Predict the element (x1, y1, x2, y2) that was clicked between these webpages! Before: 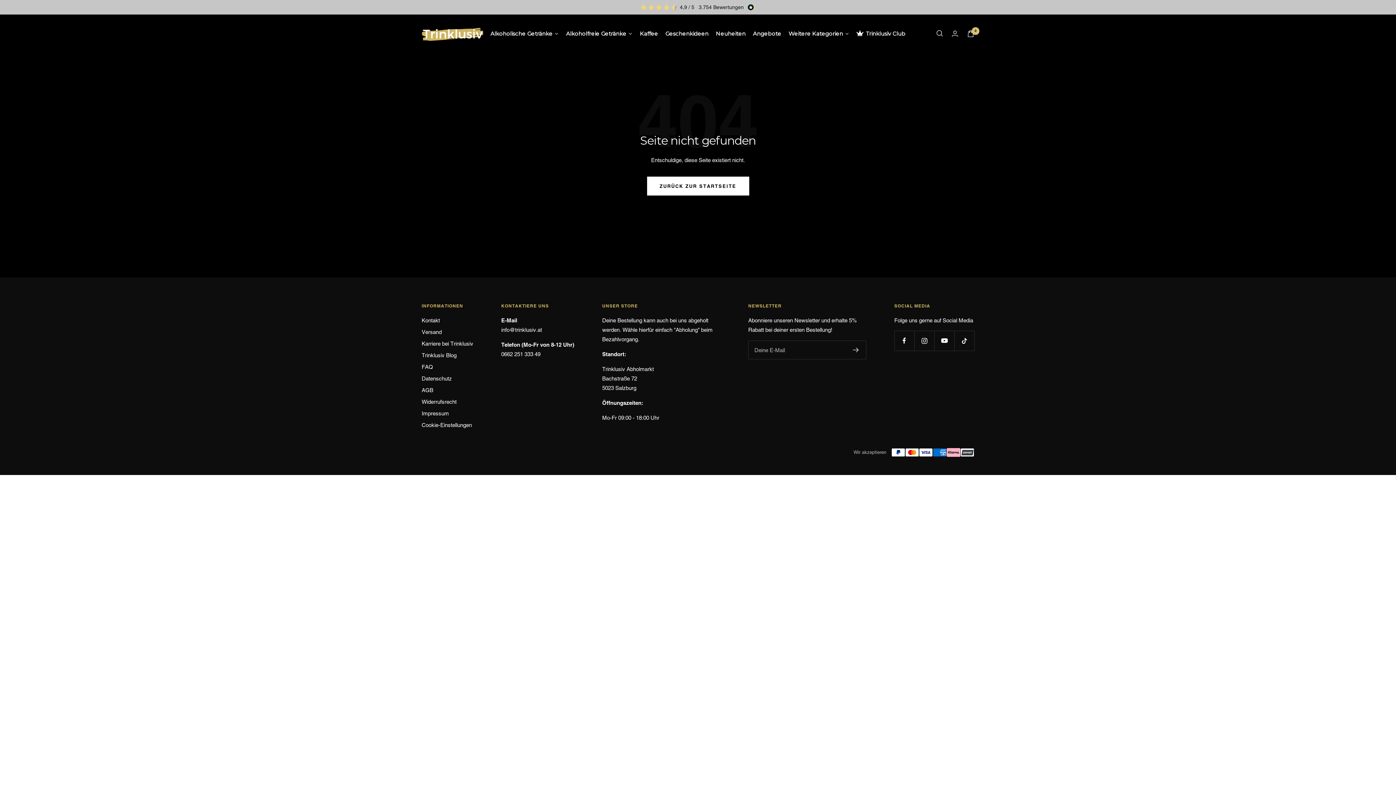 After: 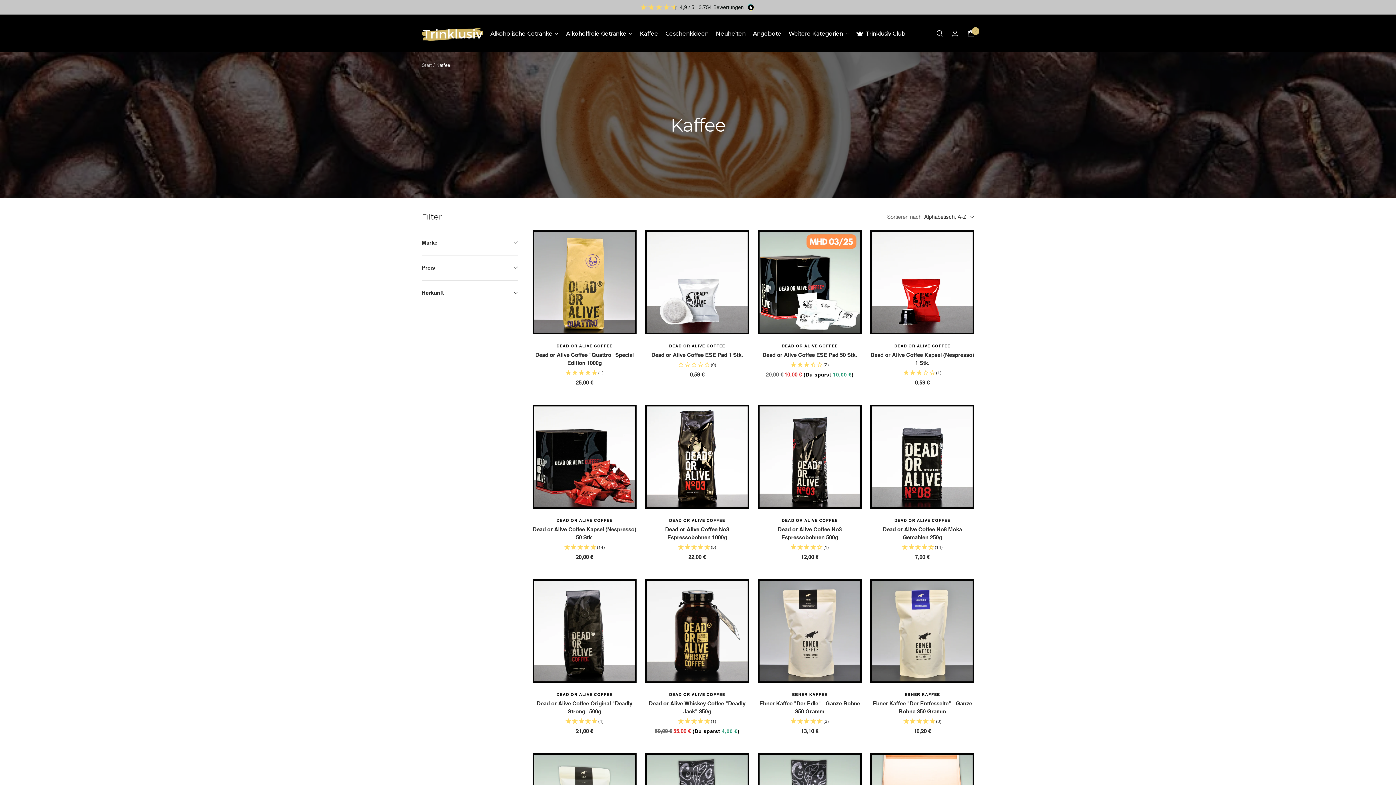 Action: bbox: (636, 24, 661, 42) label: Kaffee